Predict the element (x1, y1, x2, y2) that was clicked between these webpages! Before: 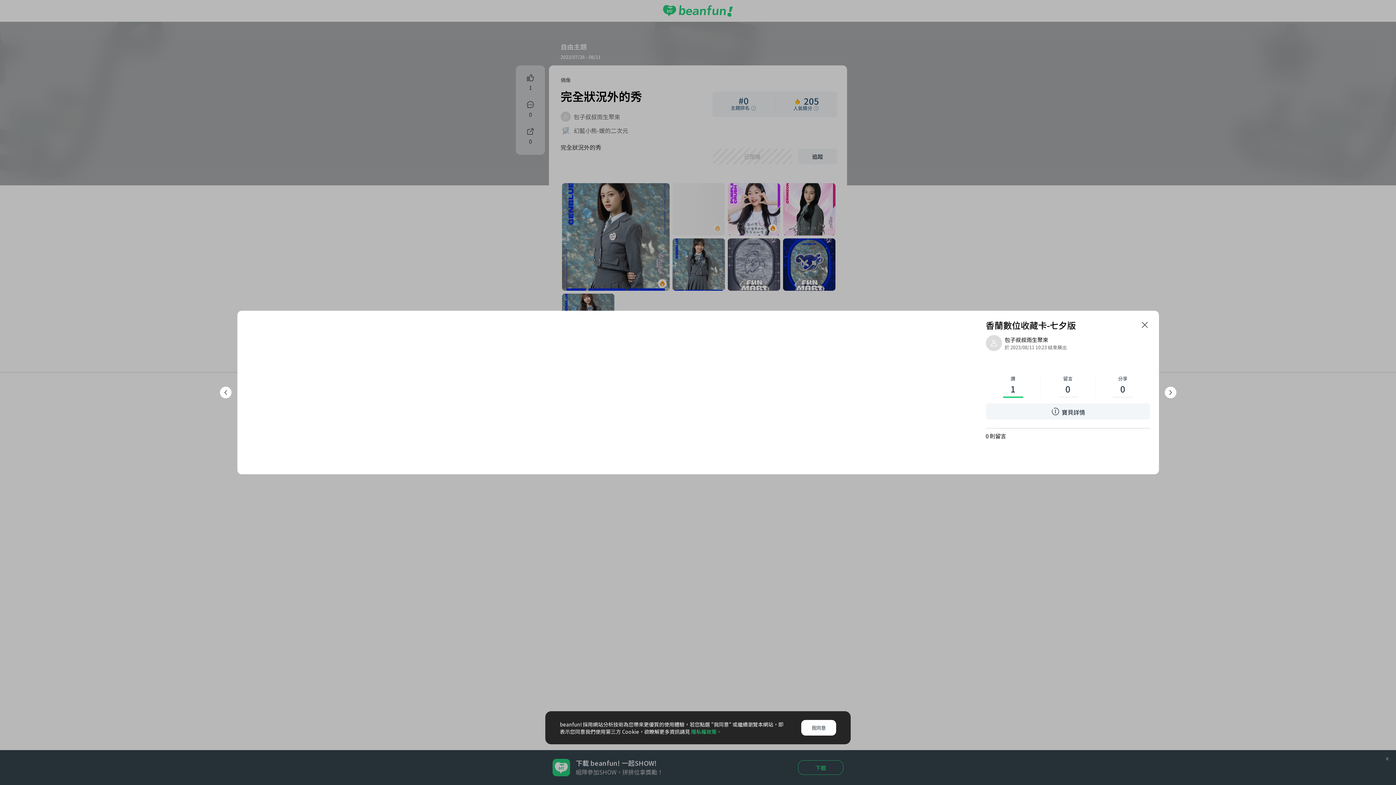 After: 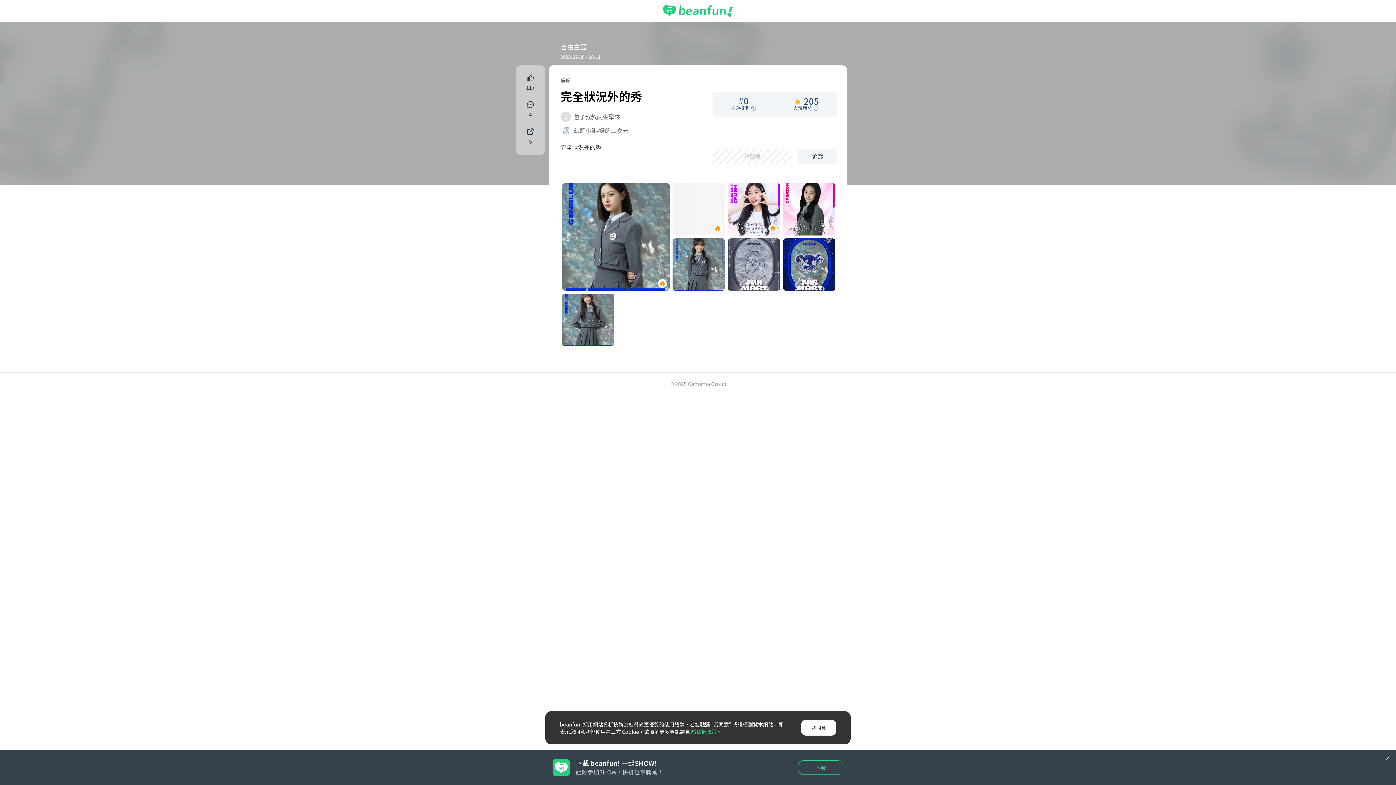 Action: bbox: (1139, 319, 1150, 330)